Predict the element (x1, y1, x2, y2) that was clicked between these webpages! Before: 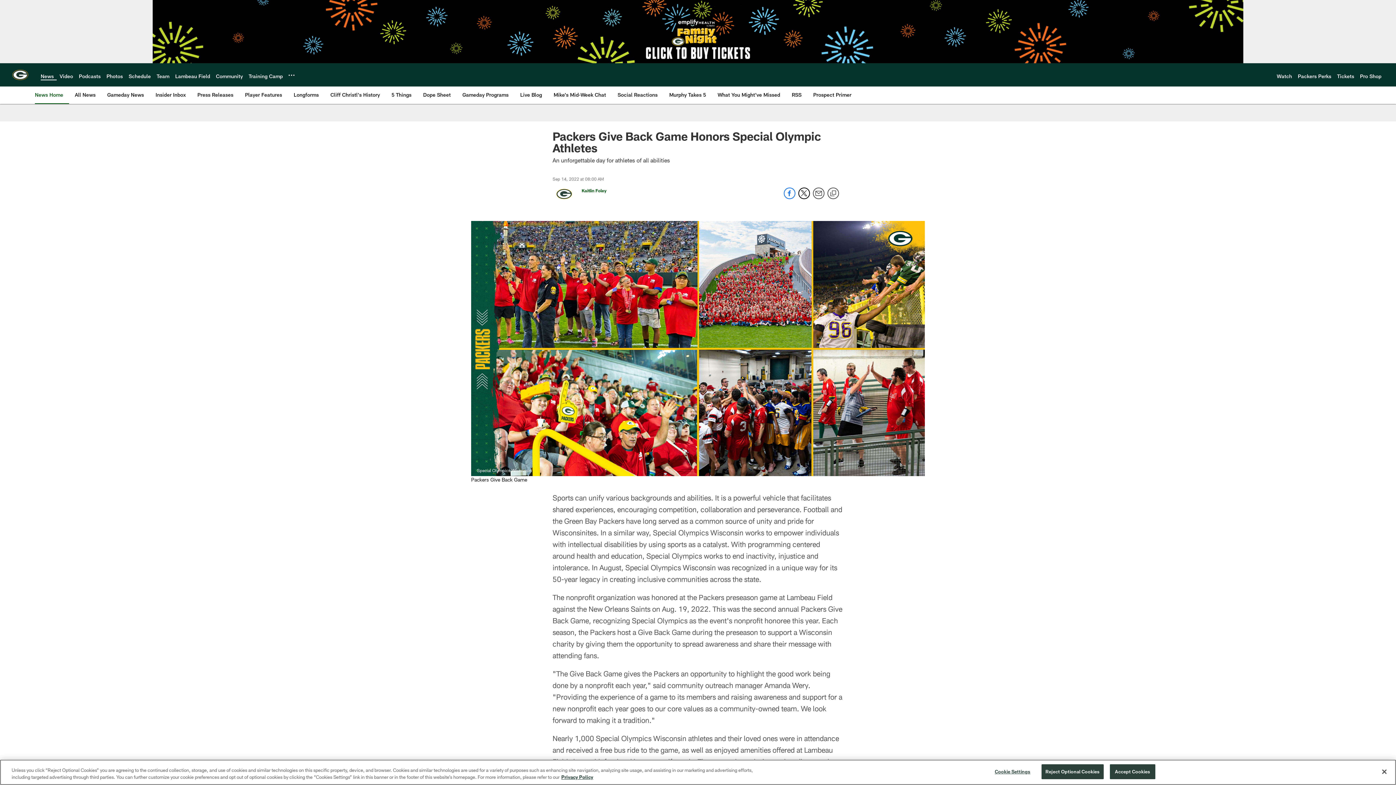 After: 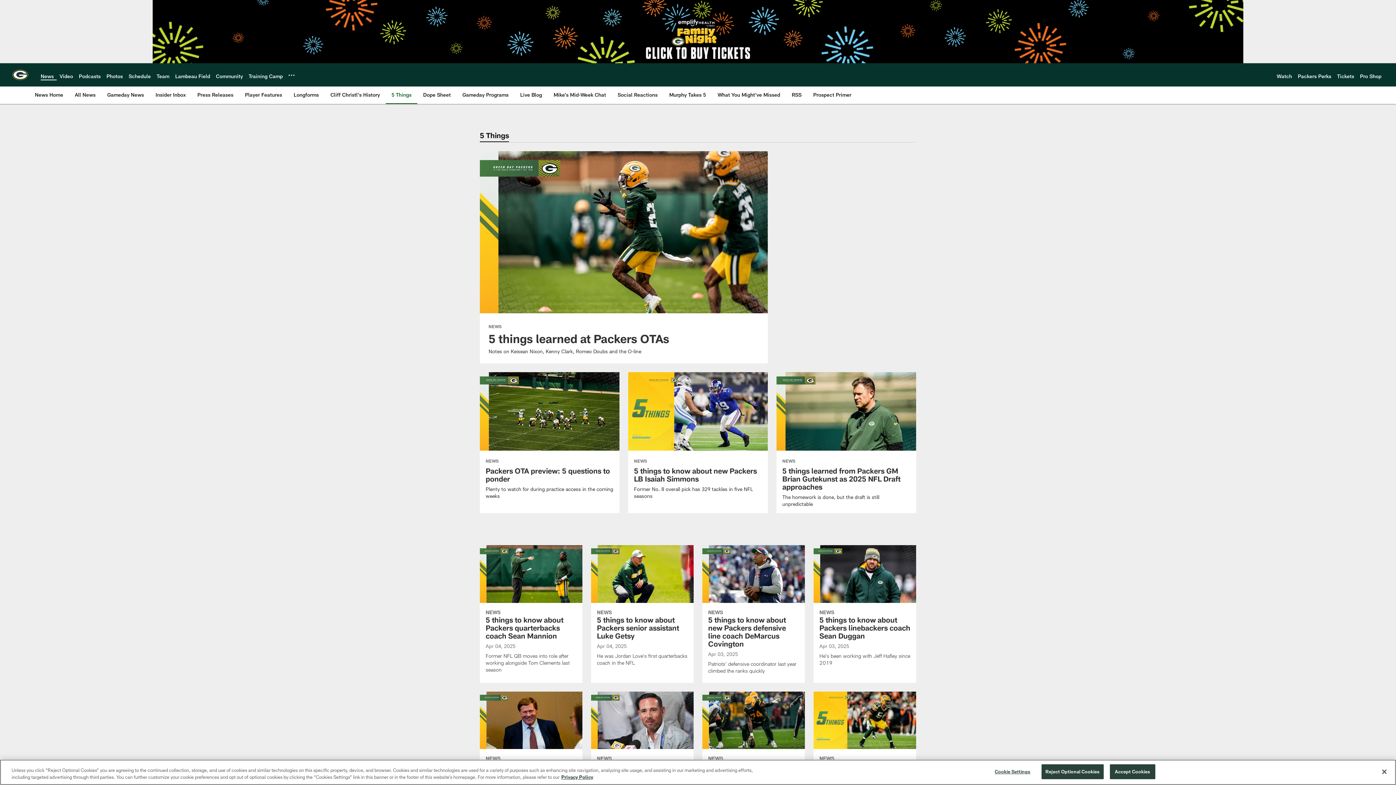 Action: bbox: (388, 86, 414, 103) label: 5 Things